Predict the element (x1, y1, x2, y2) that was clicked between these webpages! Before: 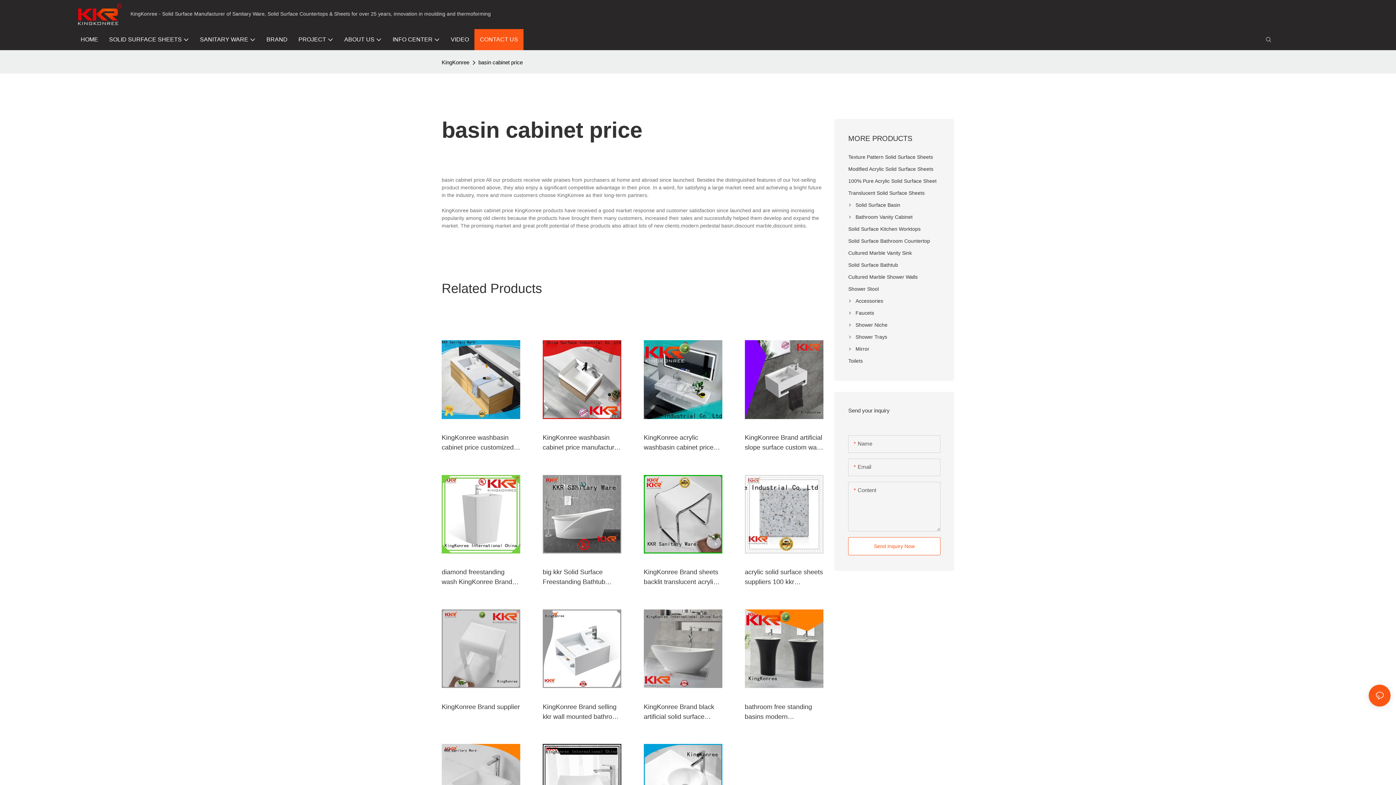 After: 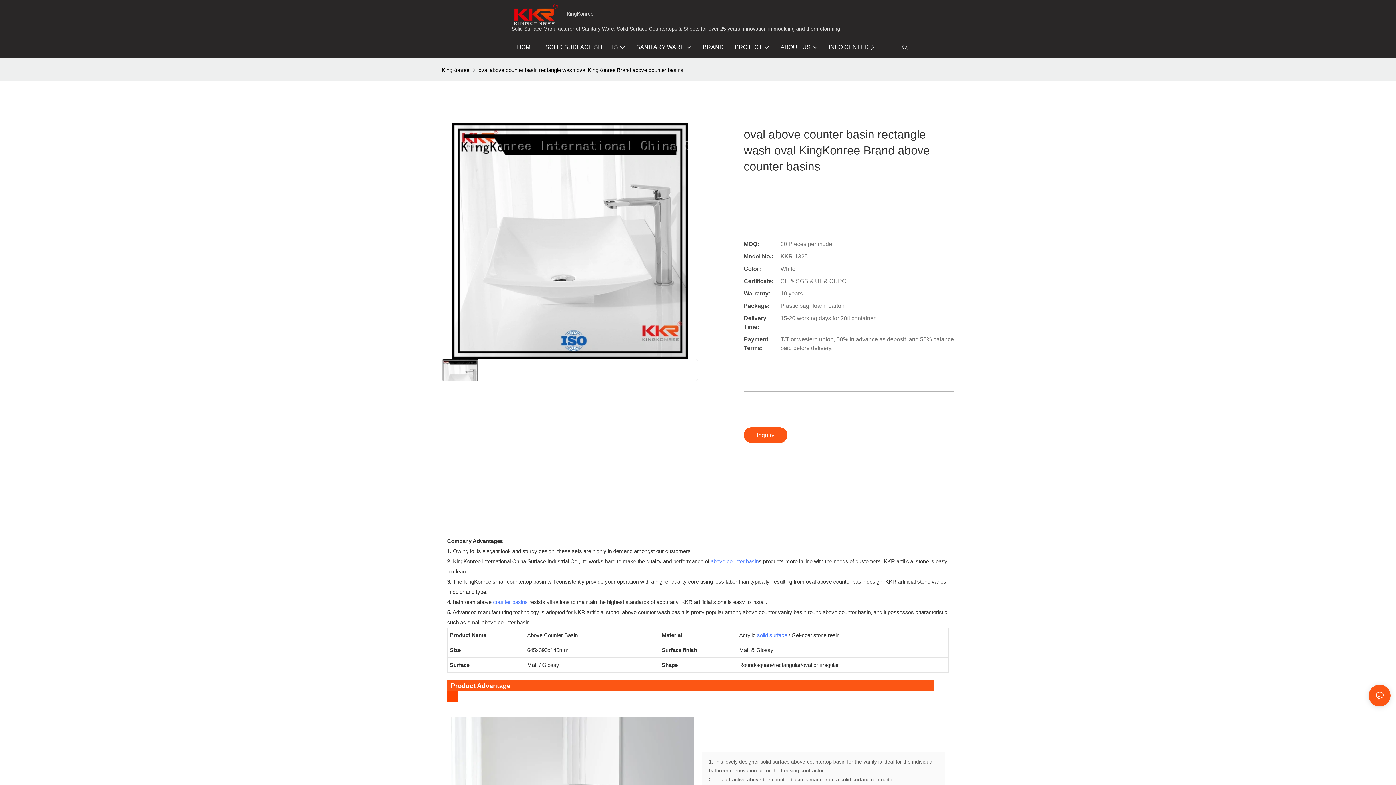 Action: bbox: (542, 676, 621, 755)